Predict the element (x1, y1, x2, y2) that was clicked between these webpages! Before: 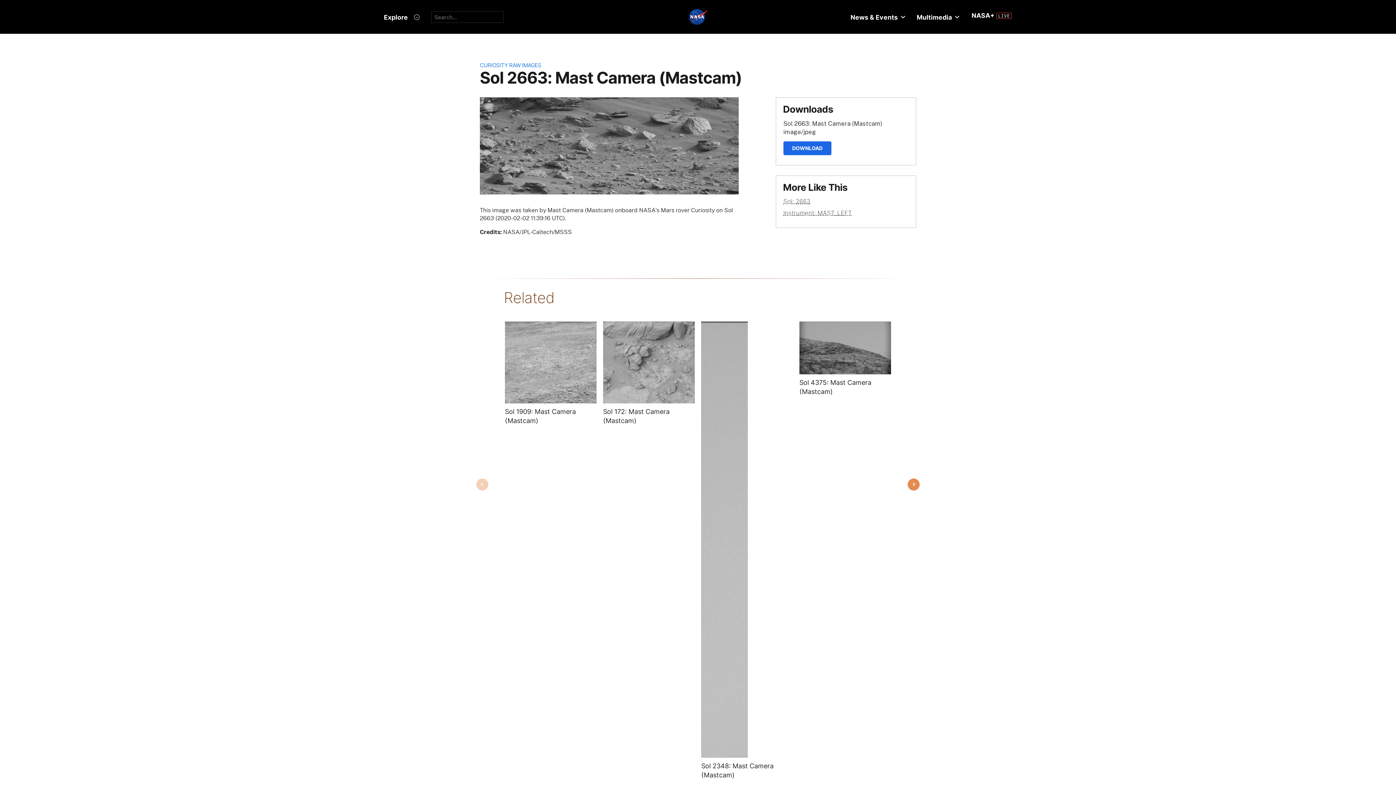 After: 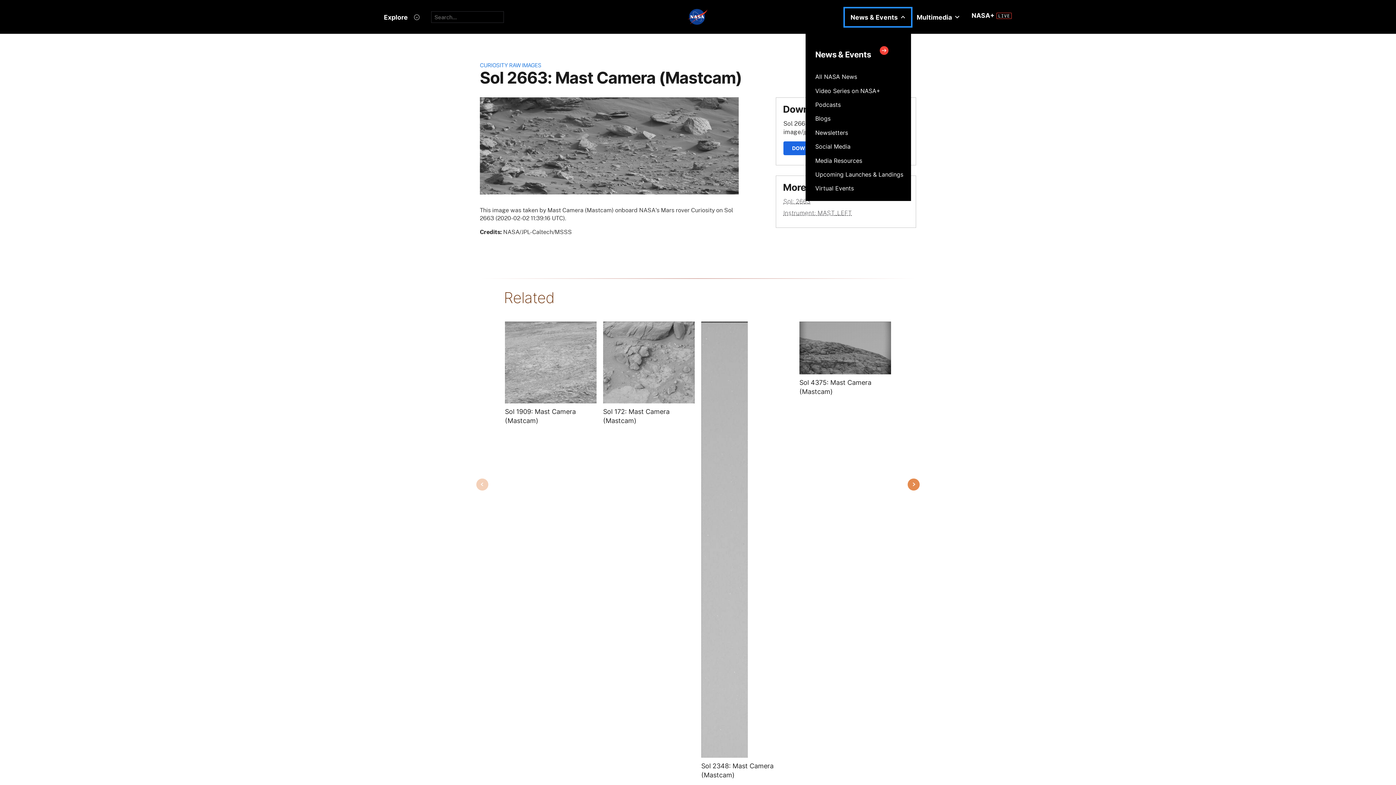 Action: bbox: (844, 8, 911, 26) label: News & Events